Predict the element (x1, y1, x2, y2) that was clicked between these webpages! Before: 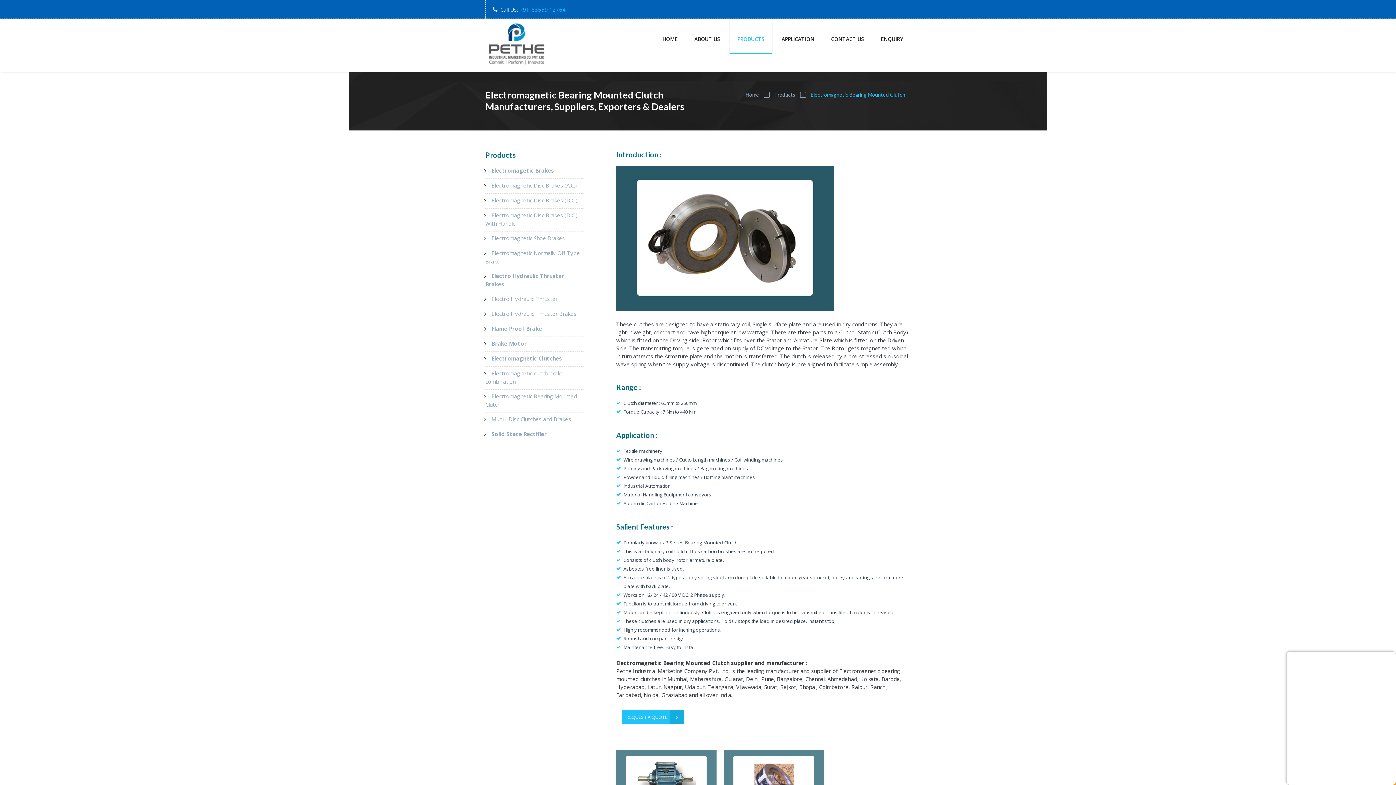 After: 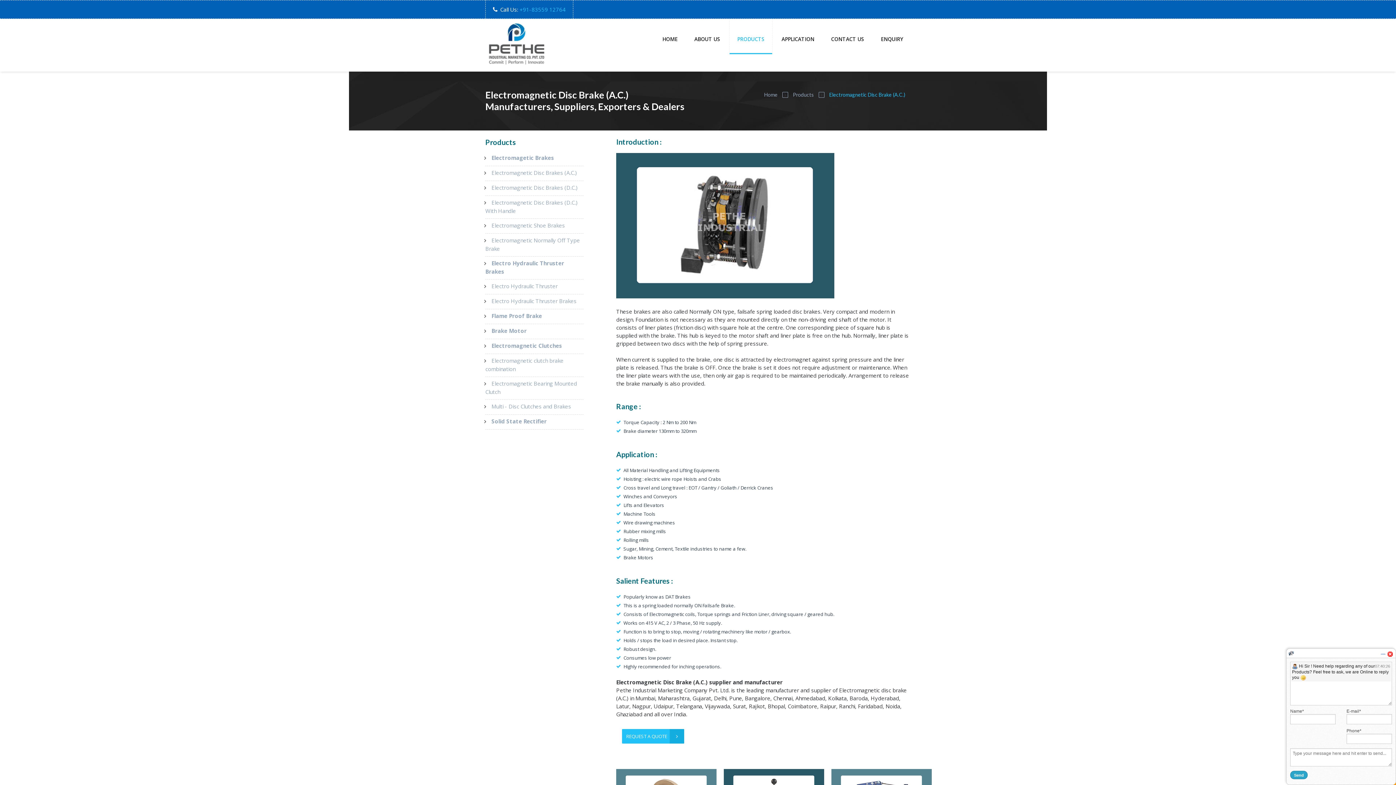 Action: bbox: (485, 178, 583, 193) label: Electromagnetic Disc Brakes (A.C.)